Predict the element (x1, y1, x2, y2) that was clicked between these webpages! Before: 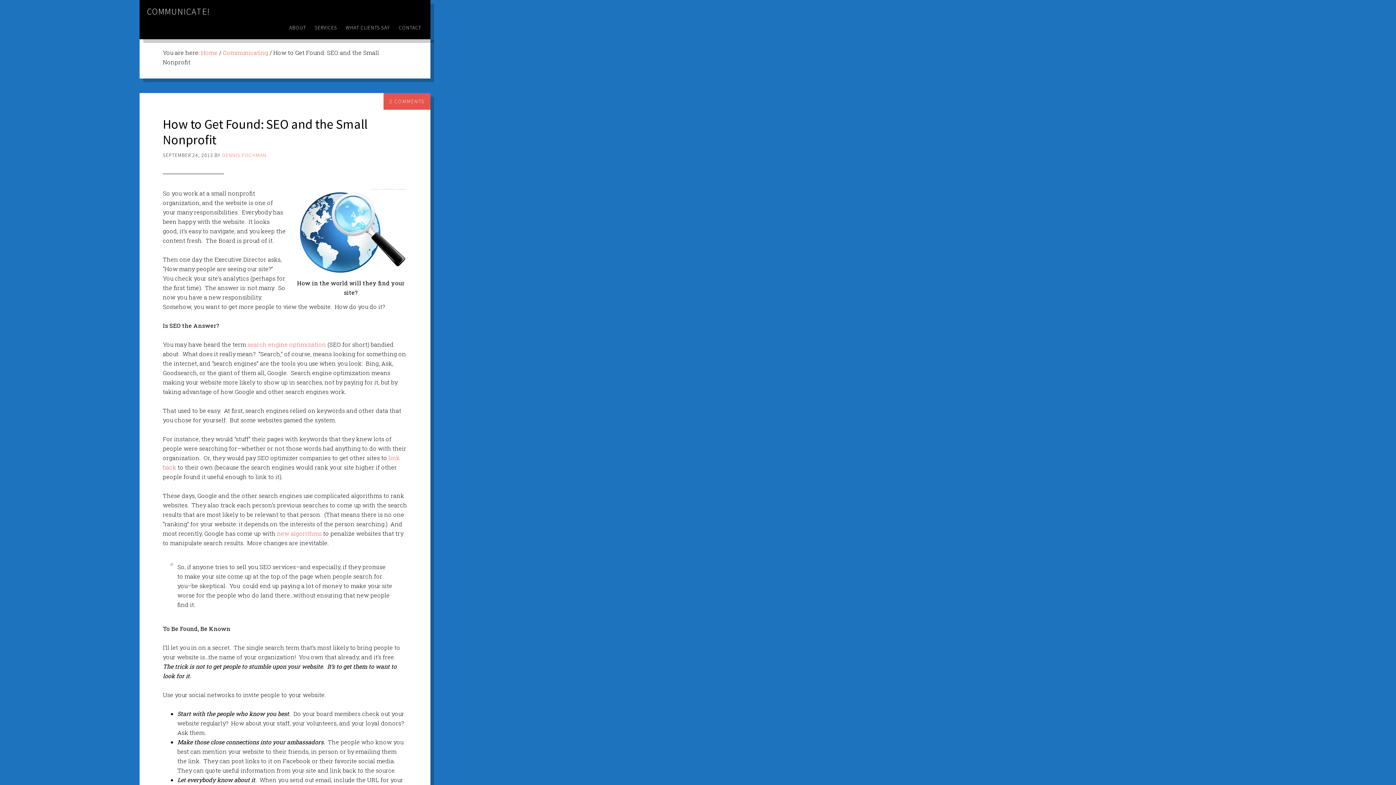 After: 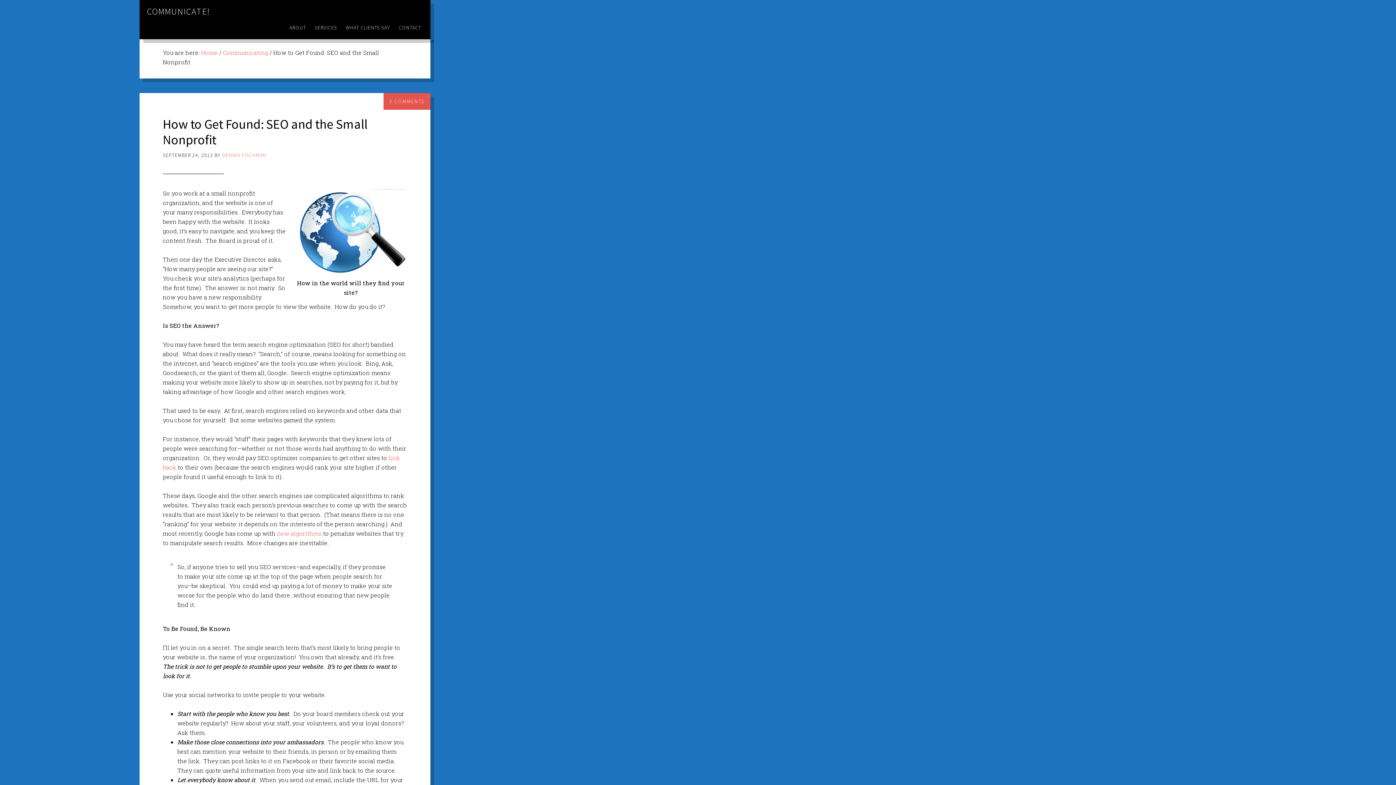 Action: label: search engine optimization bbox: (247, 340, 326, 348)